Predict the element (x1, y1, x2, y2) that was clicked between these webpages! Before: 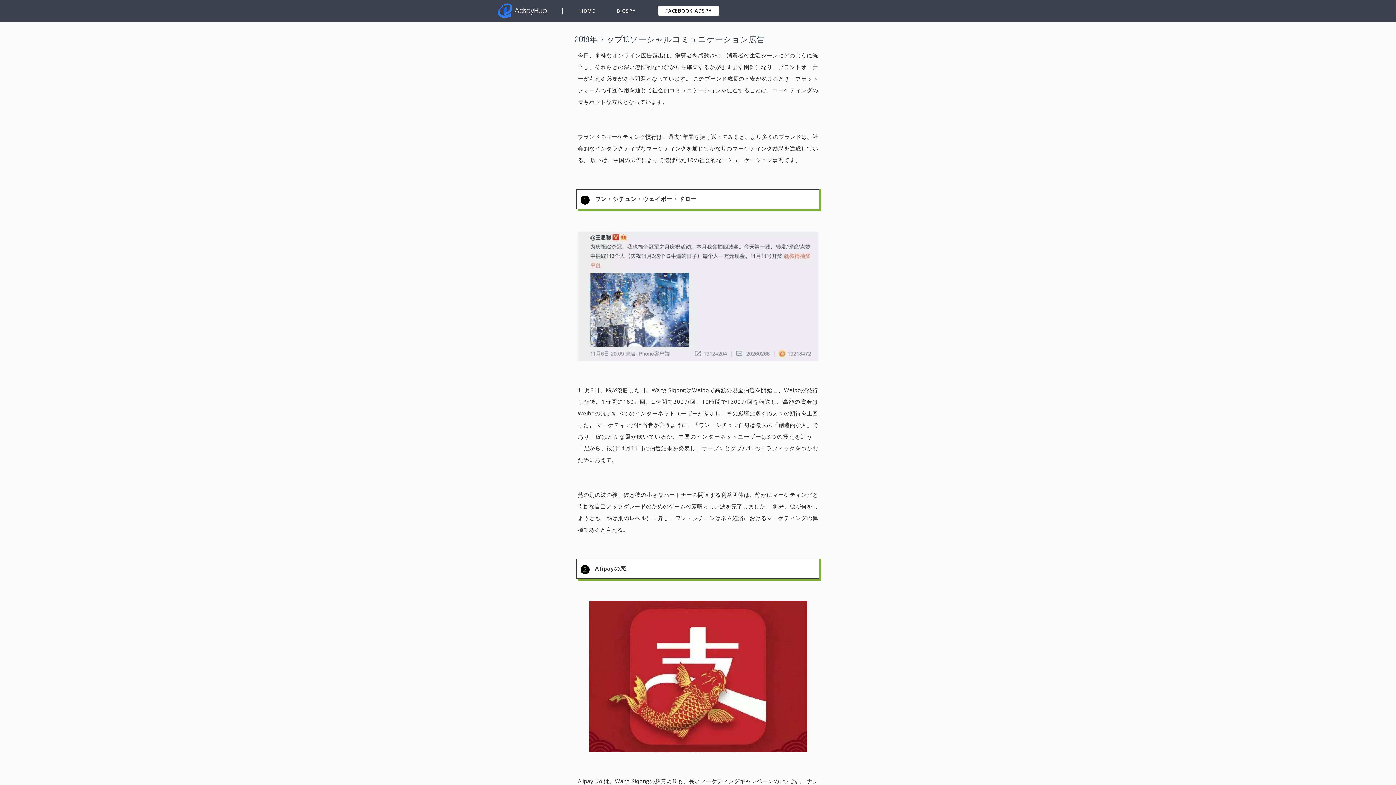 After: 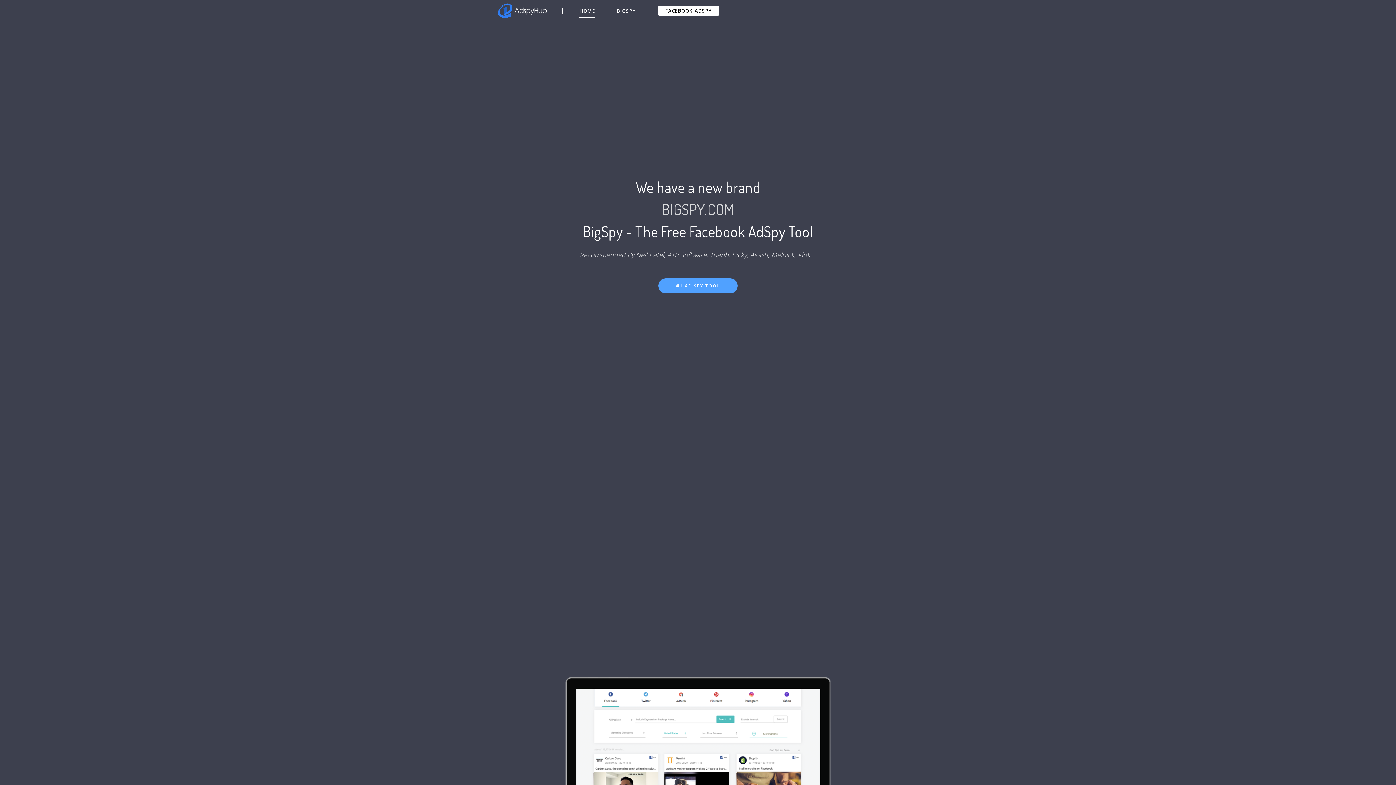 Action: bbox: (579, 3, 595, 18) label: HOME